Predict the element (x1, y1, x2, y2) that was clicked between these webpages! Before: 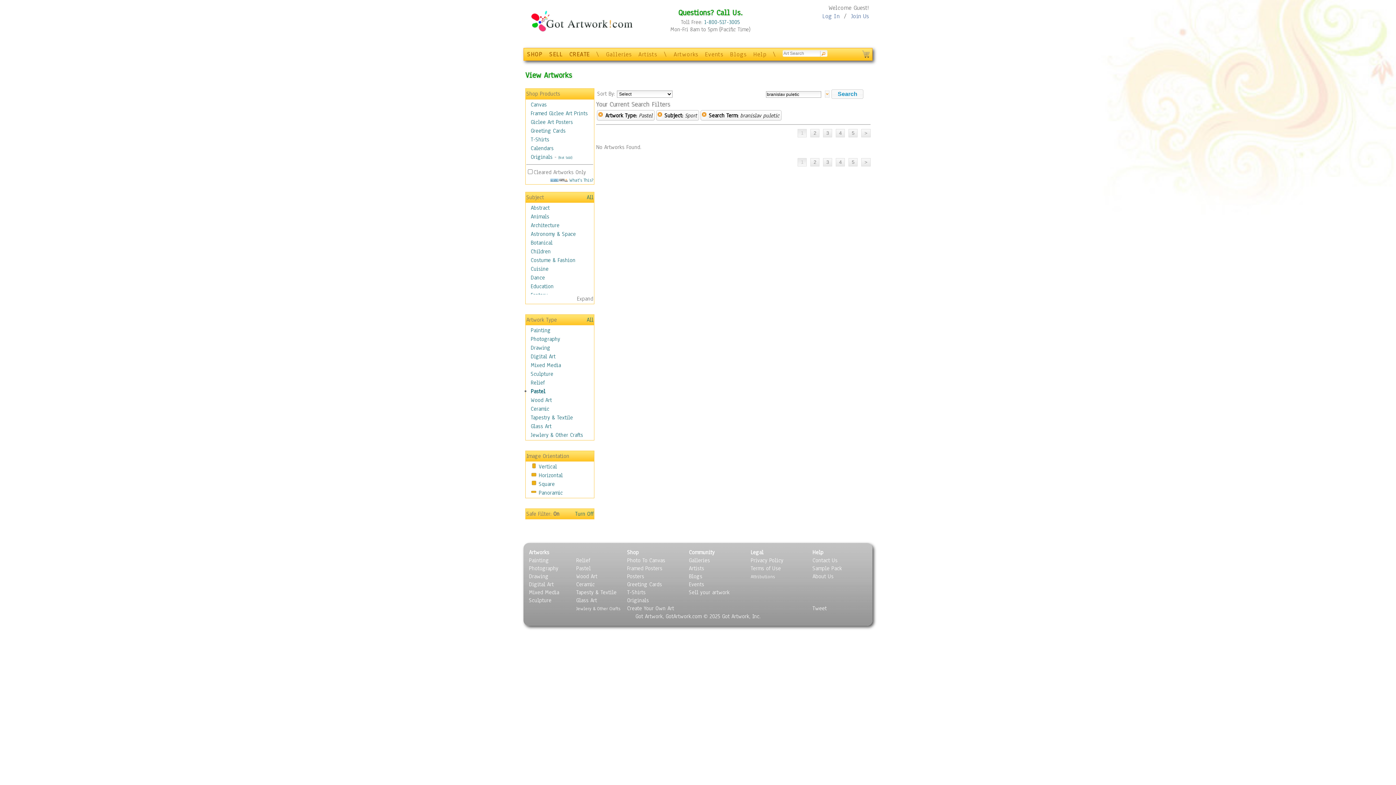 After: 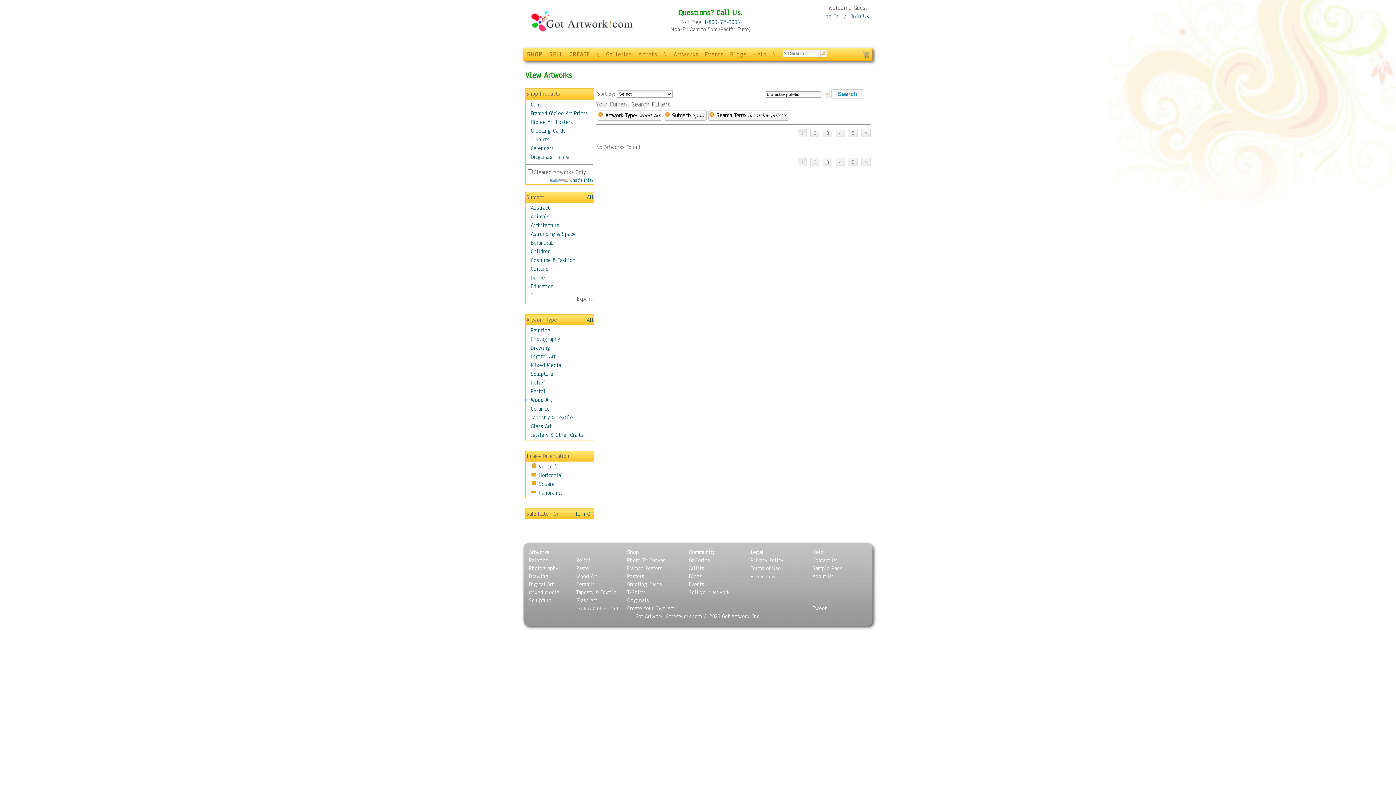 Action: label: Wood Art bbox: (530, 396, 552, 404)